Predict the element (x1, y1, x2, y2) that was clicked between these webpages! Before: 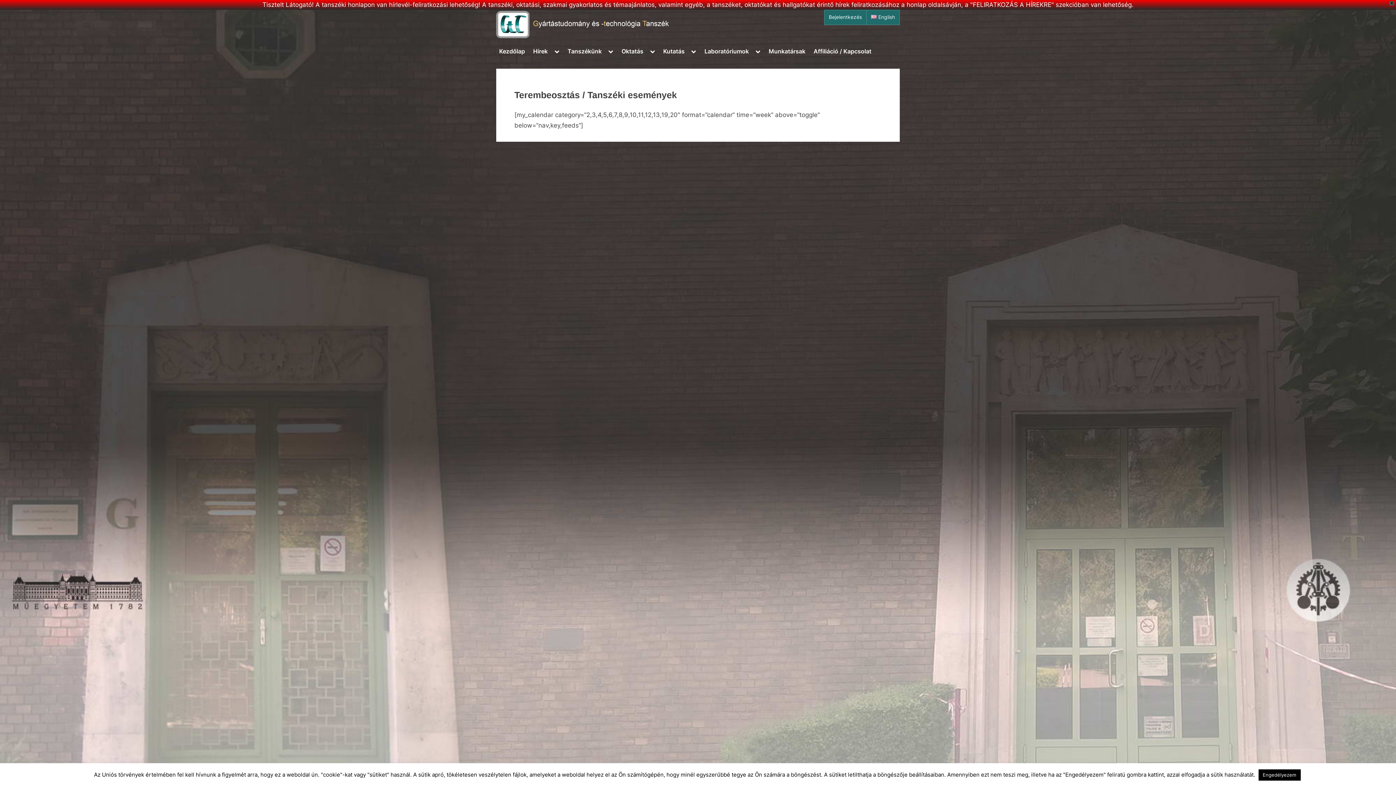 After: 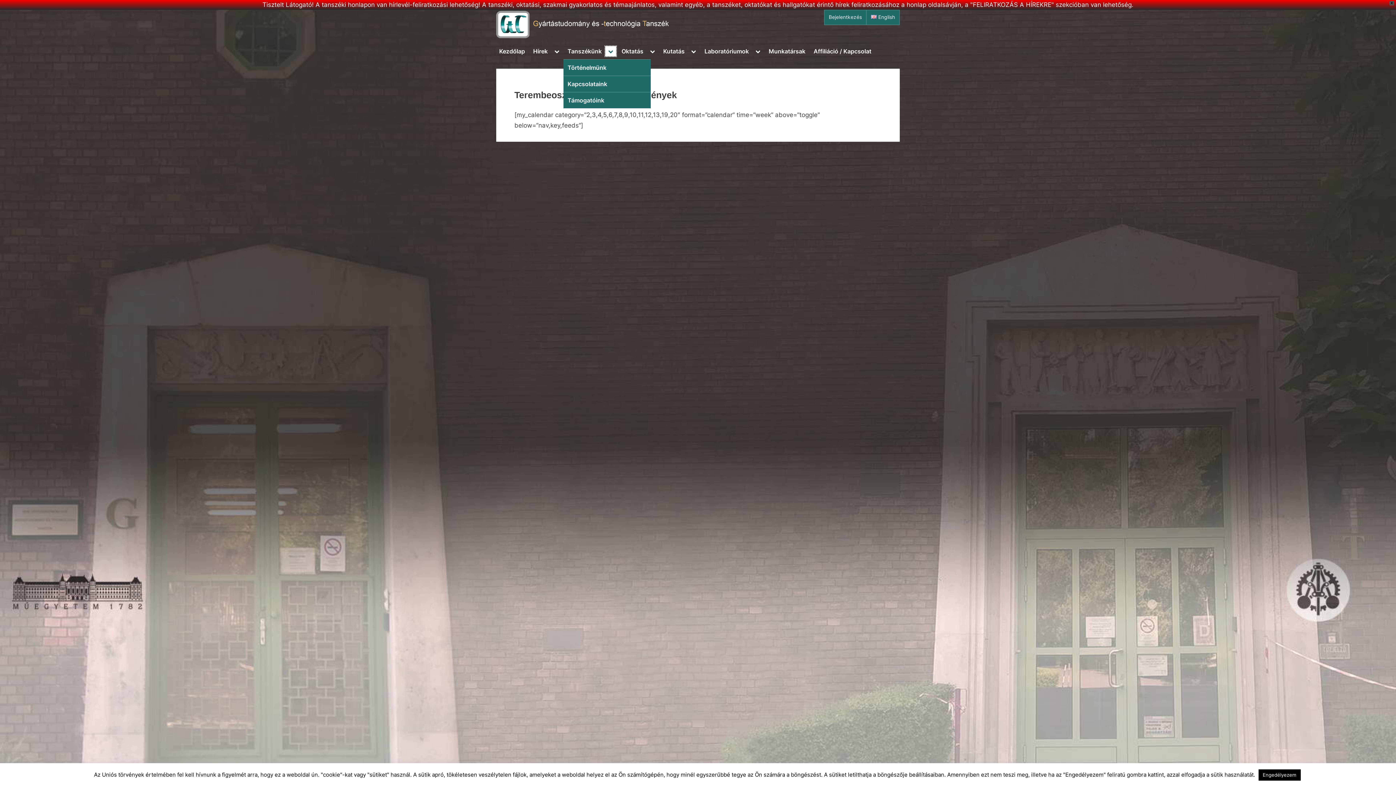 Action: bbox: (605, 46, 616, 56) label: Toggle sub-menu